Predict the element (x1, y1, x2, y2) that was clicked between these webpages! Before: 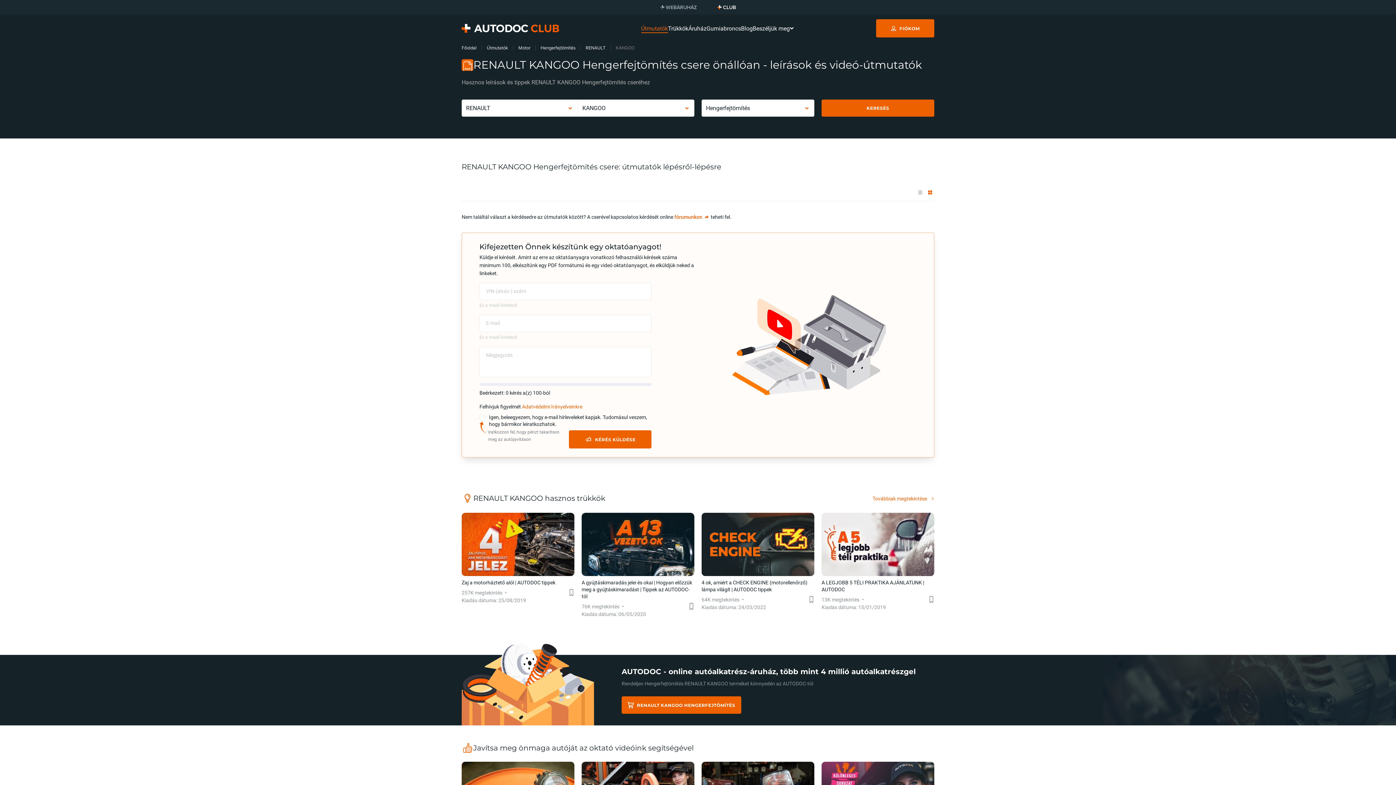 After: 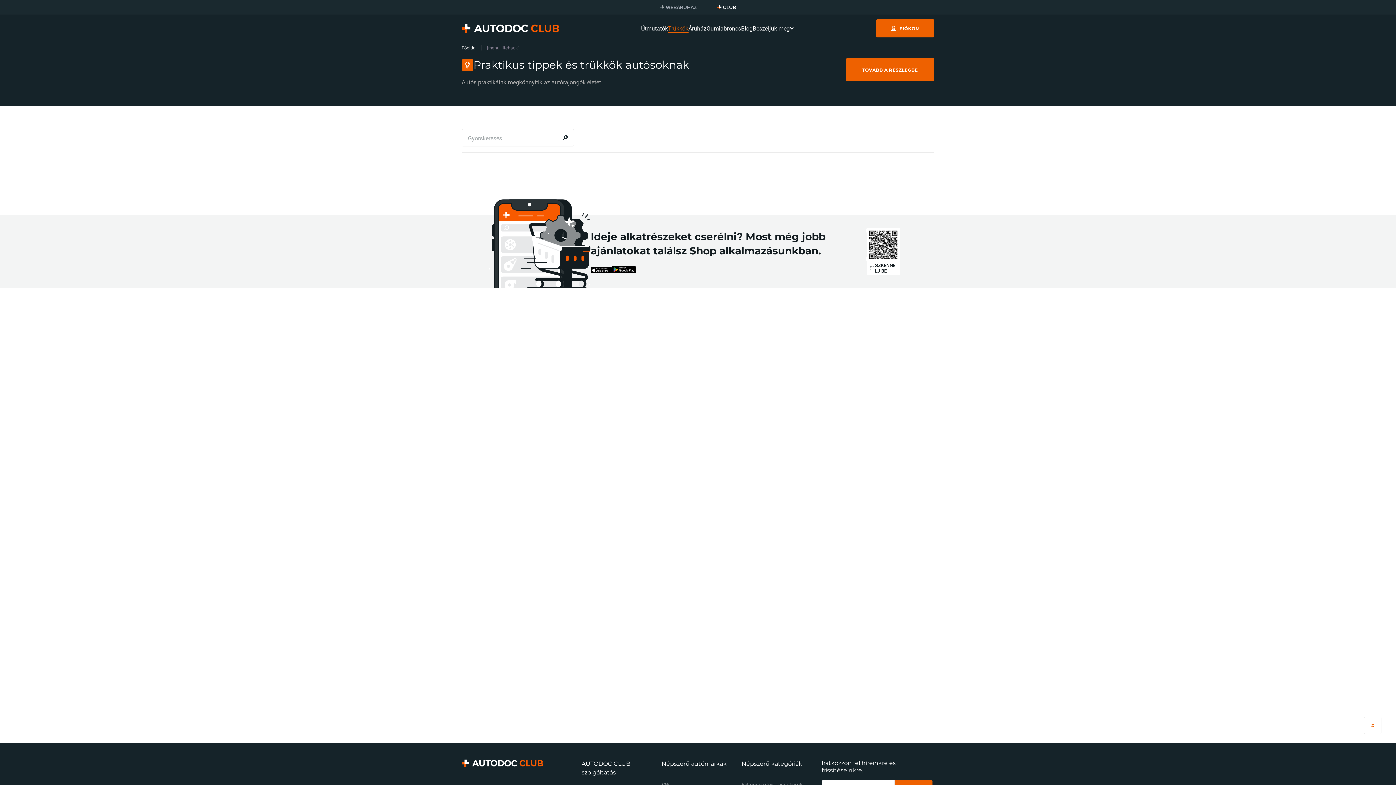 Action: label: Trükkök bbox: (668, 21, 688, 35)